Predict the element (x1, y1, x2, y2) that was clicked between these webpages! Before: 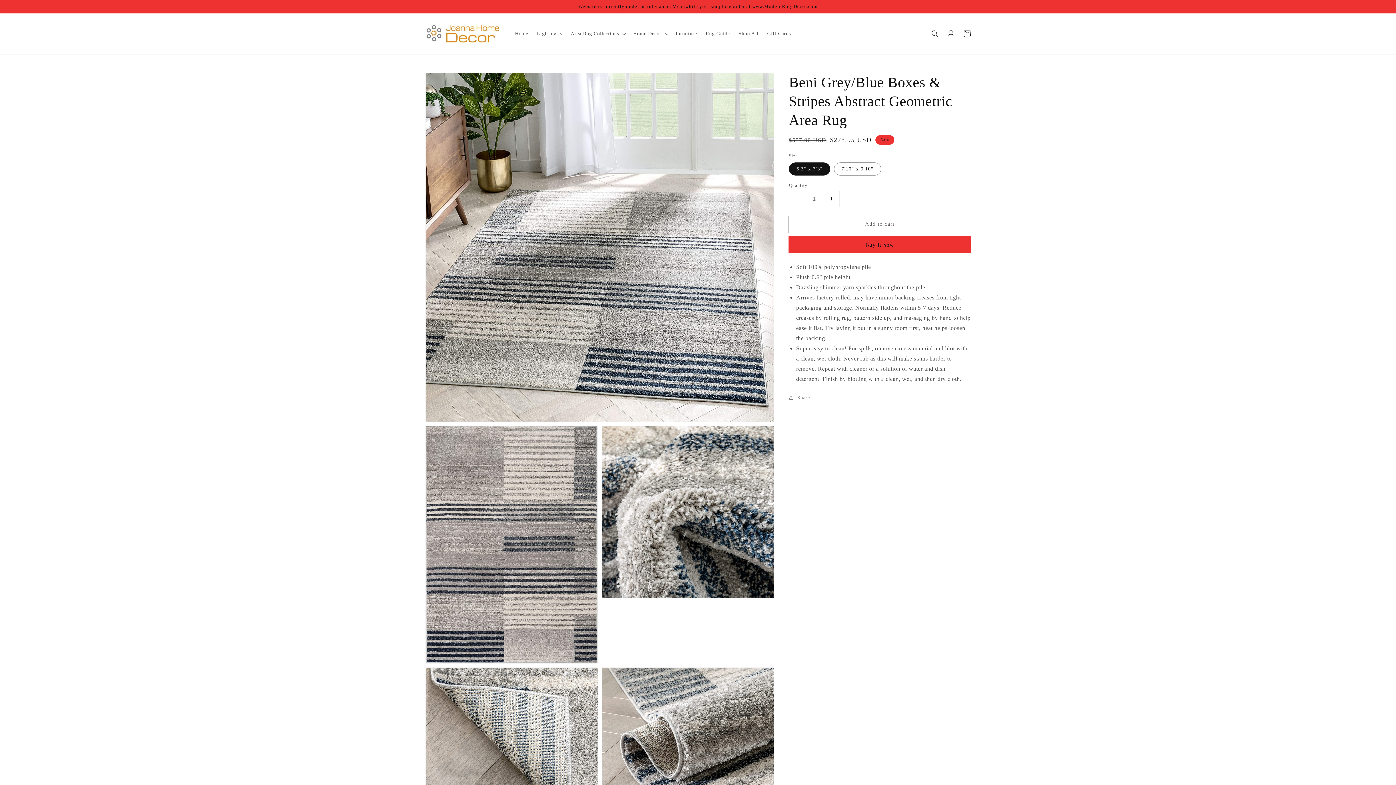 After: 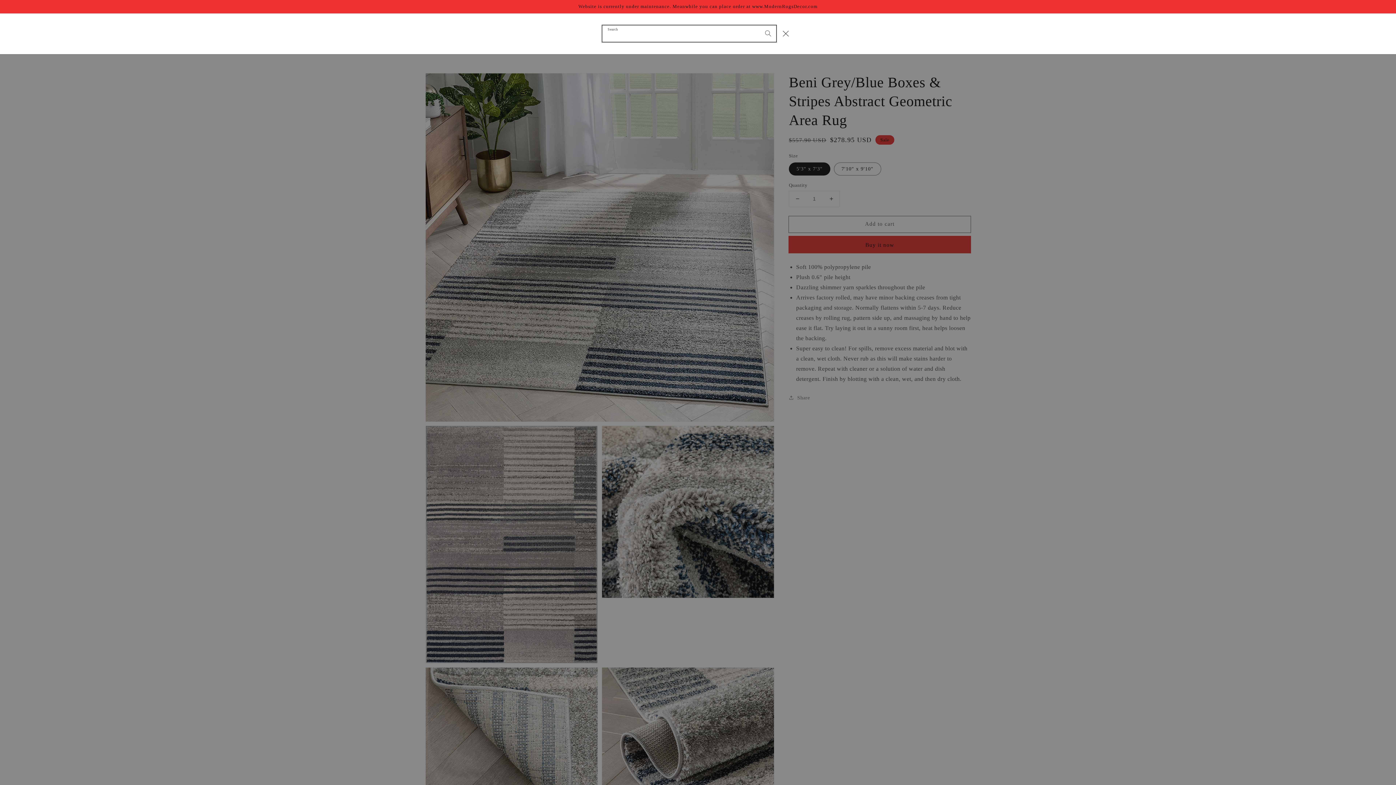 Action: bbox: (927, 25, 943, 41) label: Search